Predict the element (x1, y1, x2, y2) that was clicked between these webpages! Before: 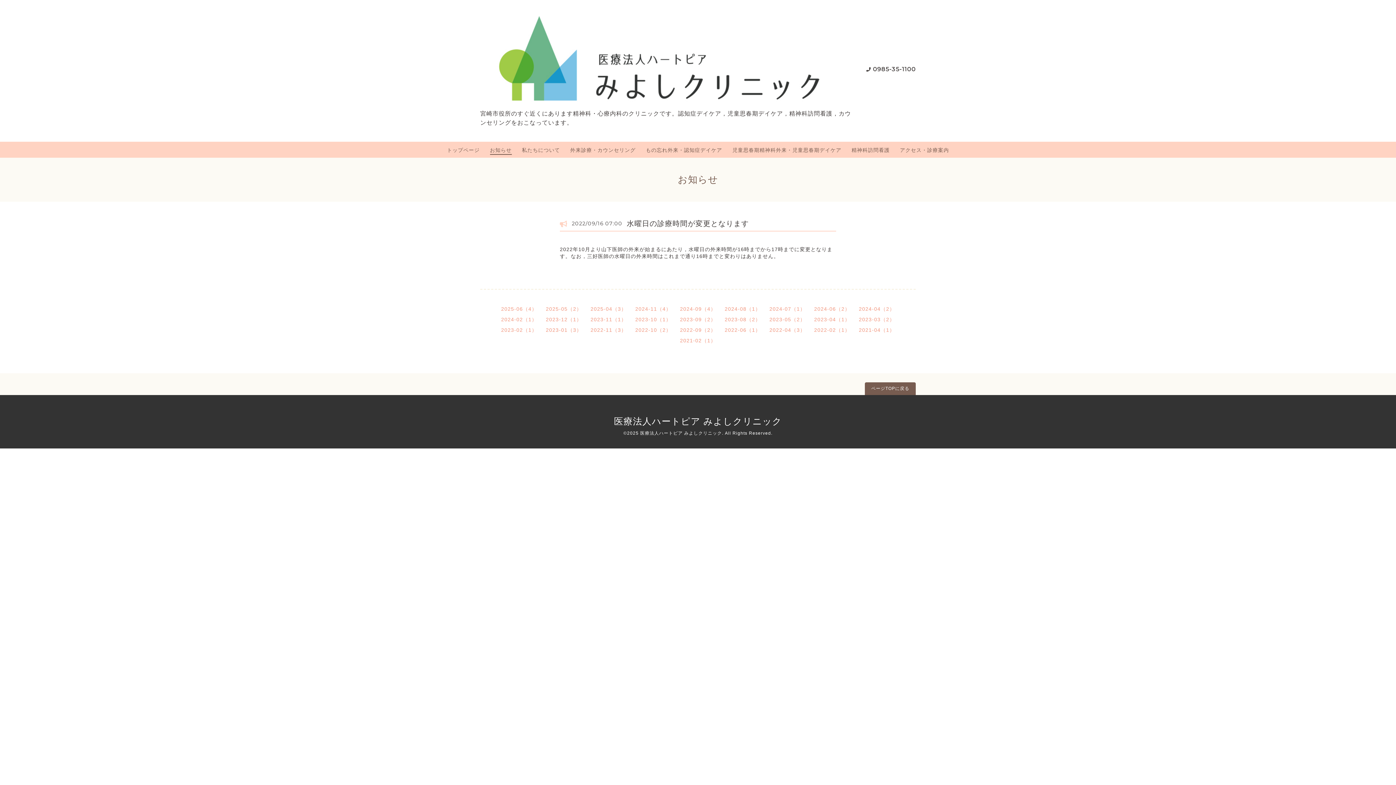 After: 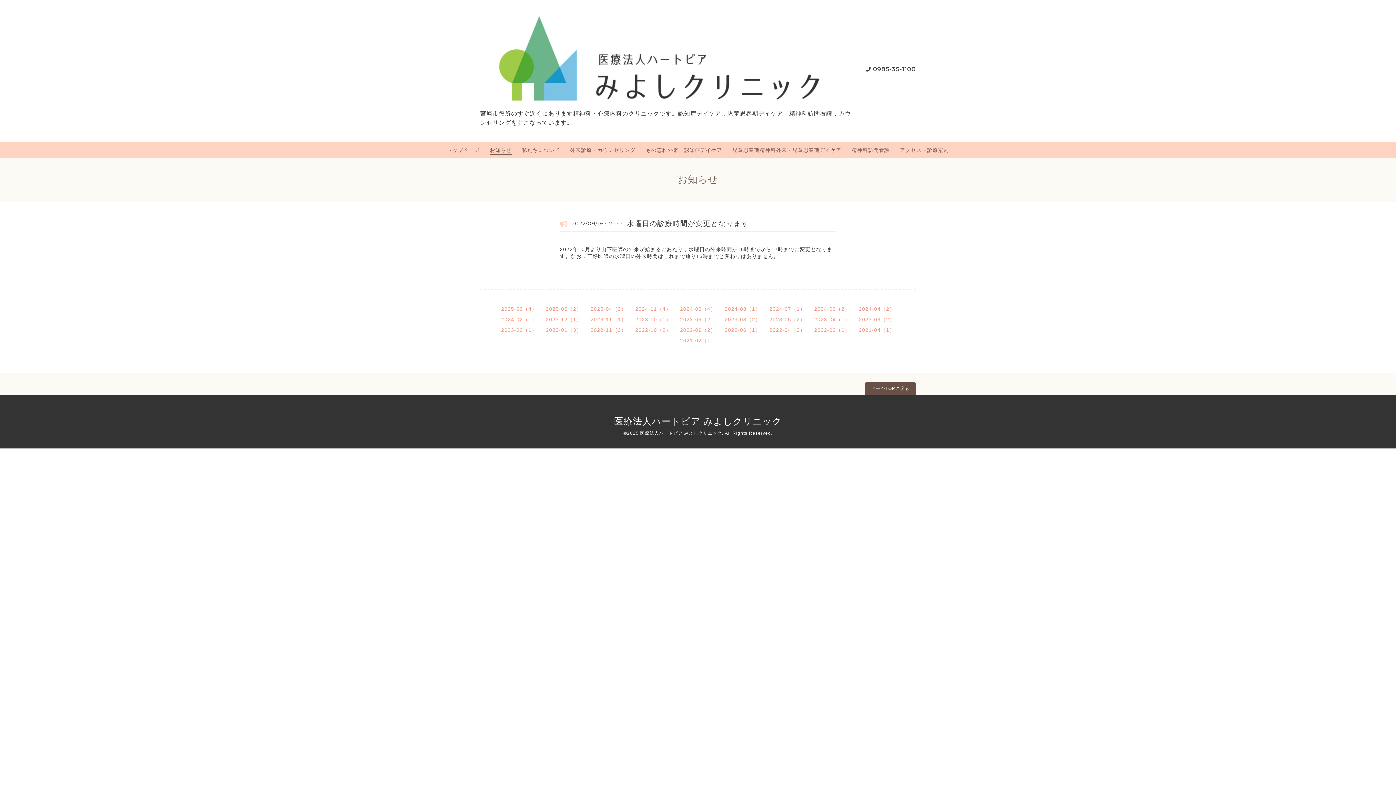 Action: label: ページTOPに戻る bbox: (865, 382, 916, 395)